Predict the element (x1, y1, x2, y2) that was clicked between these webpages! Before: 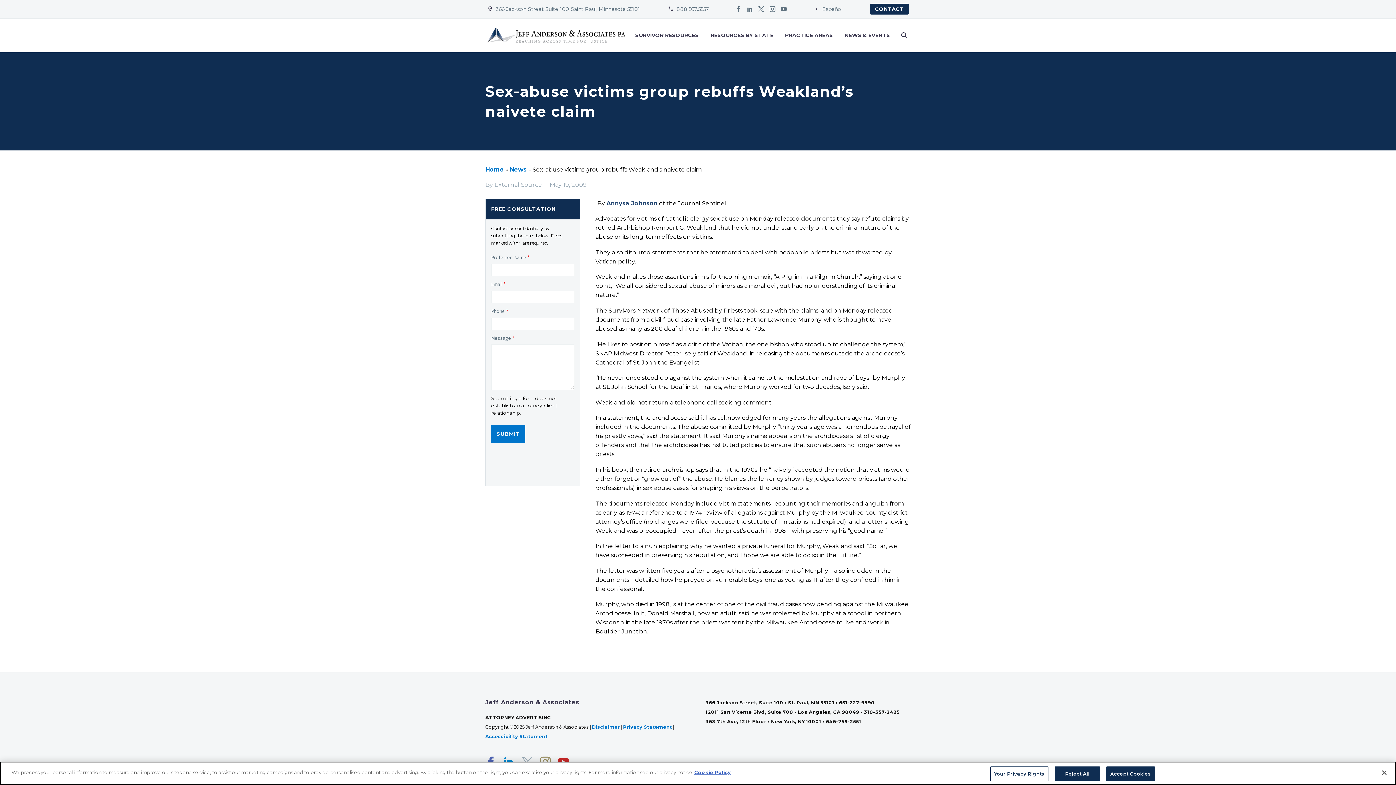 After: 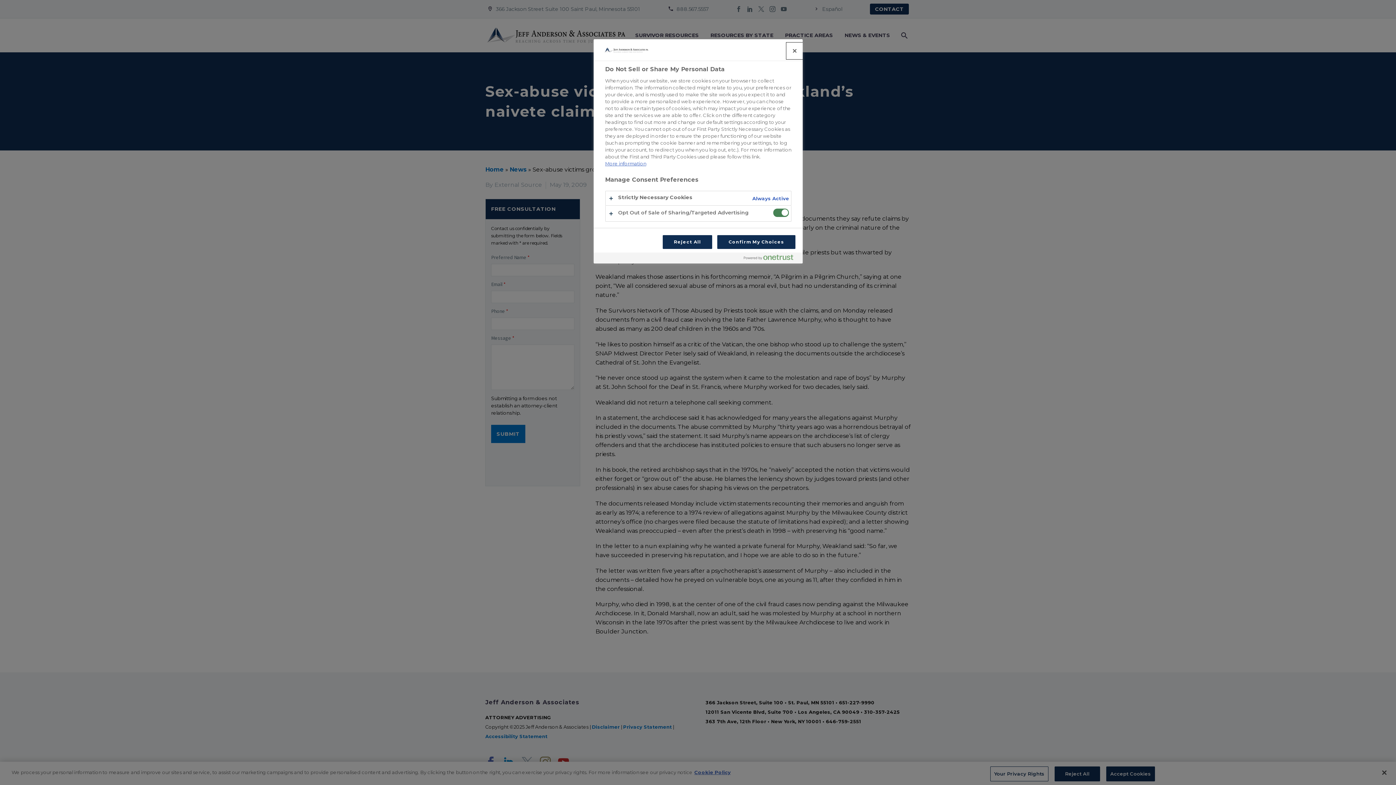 Action: bbox: (990, 766, 1048, 781) label: Your Privacy Rights